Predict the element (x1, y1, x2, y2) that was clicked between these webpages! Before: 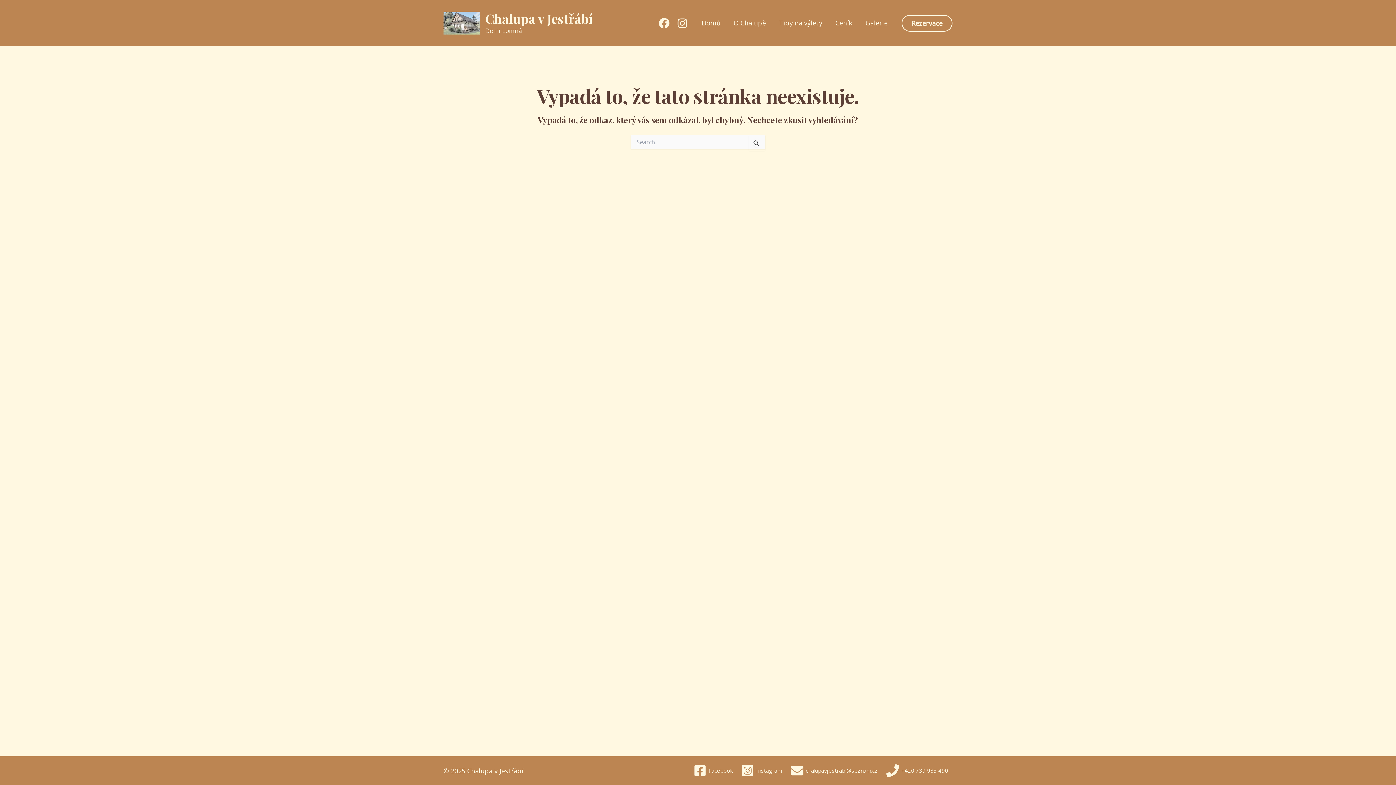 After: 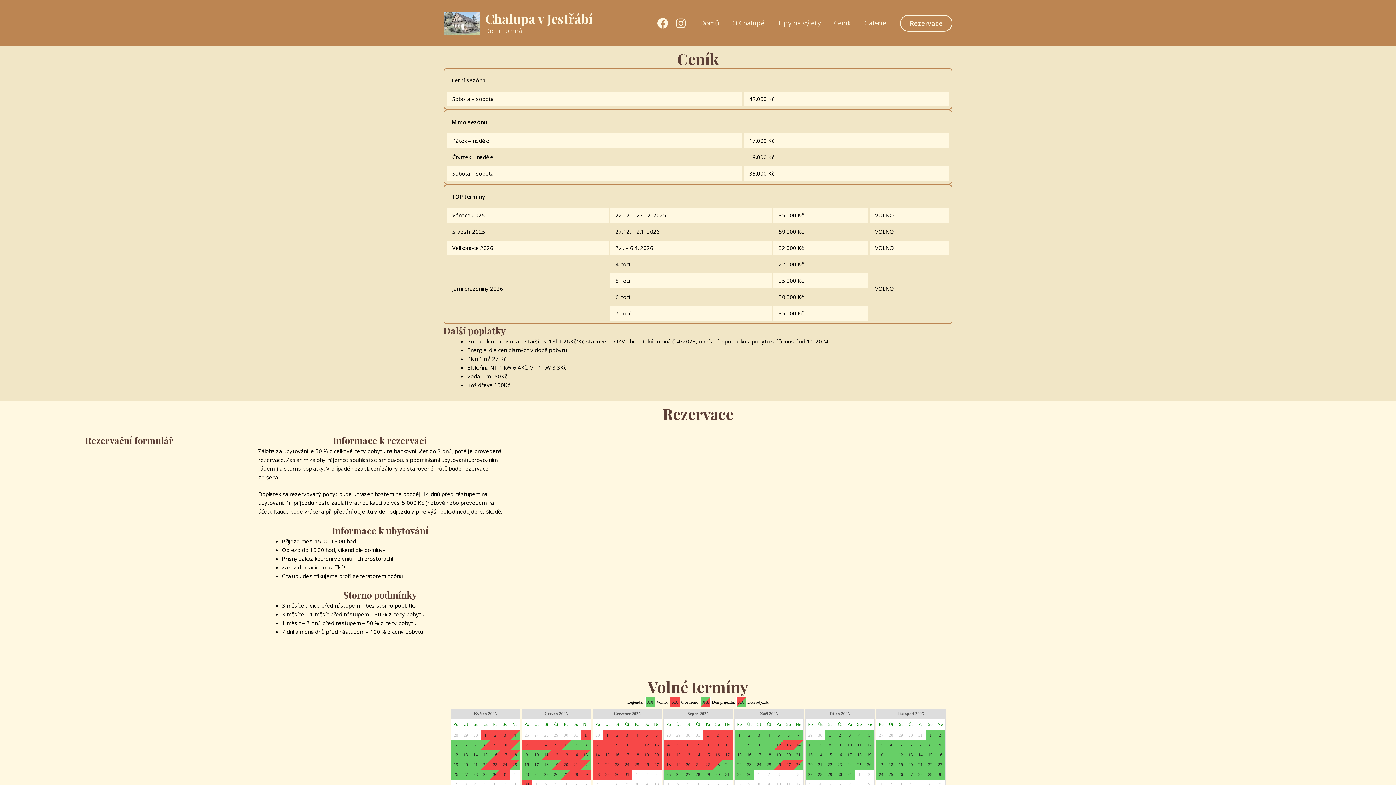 Action: bbox: (901, 14, 952, 31) label: Rezervace